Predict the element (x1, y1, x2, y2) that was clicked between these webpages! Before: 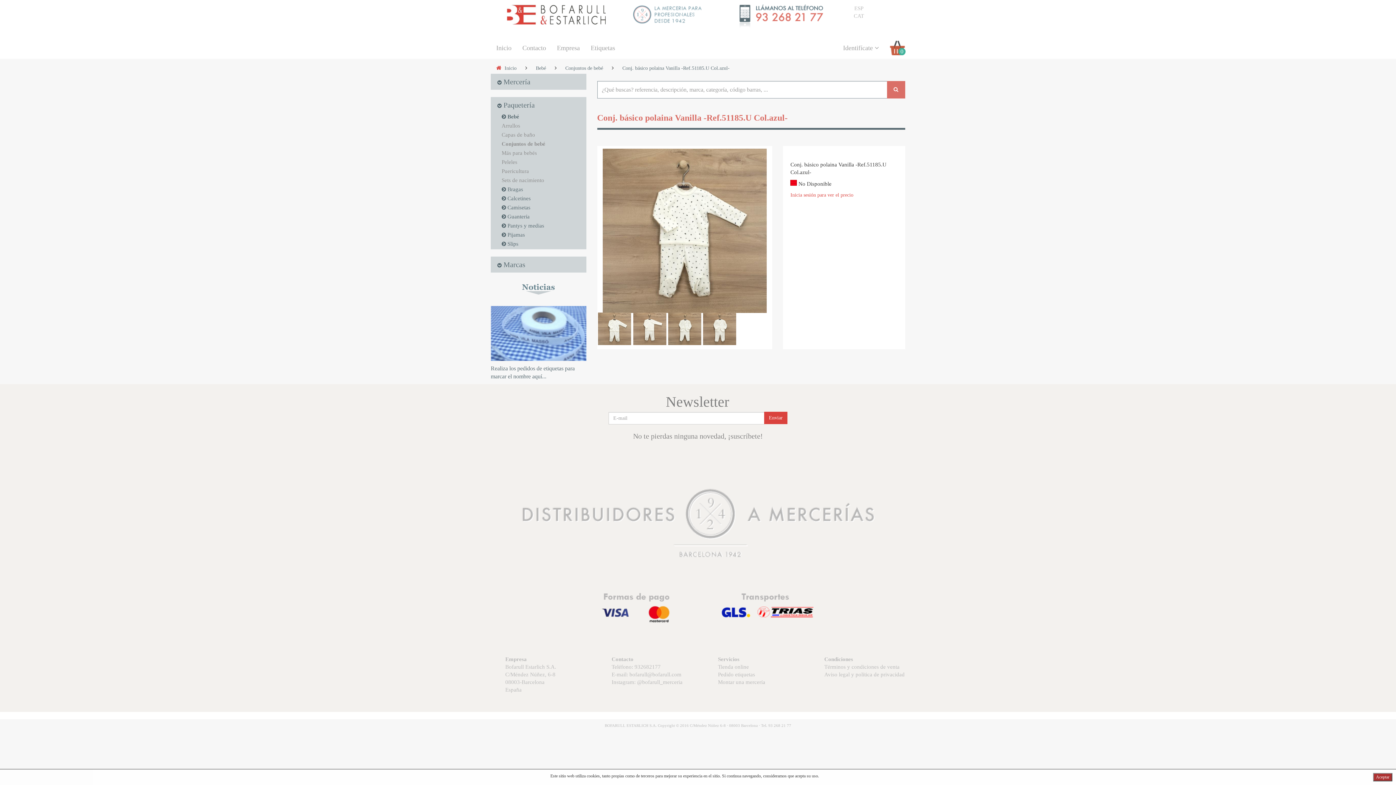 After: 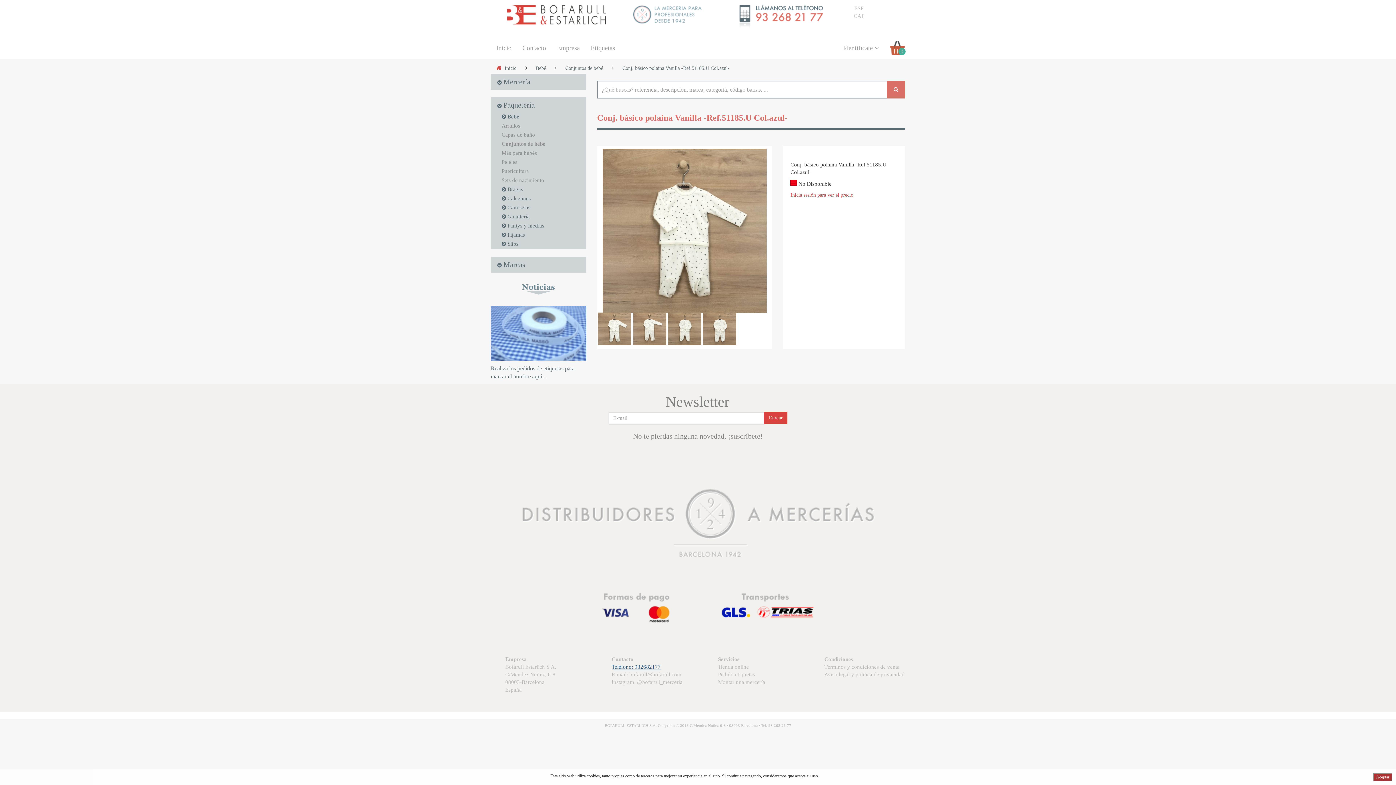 Action: label: Teléfono: 932682177 bbox: (611, 664, 660, 670)